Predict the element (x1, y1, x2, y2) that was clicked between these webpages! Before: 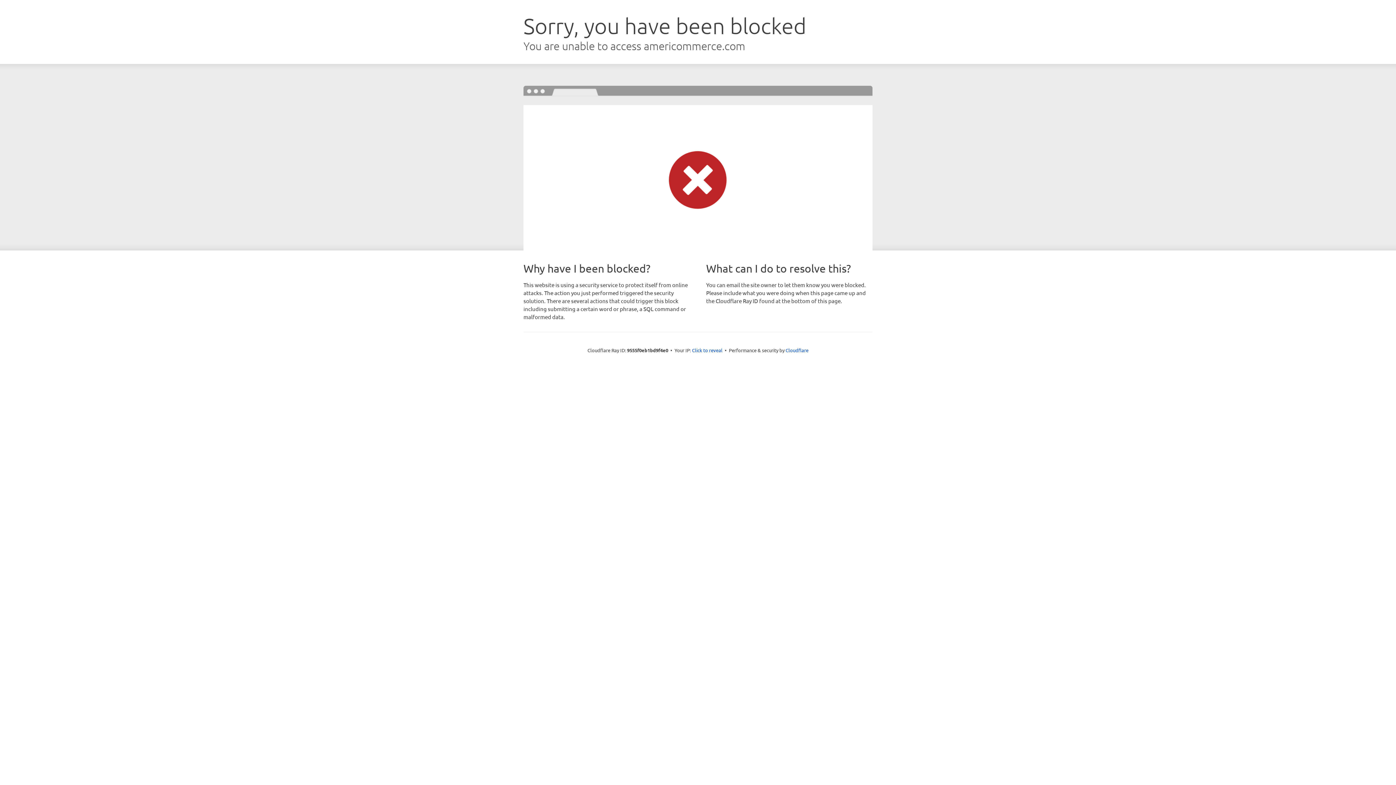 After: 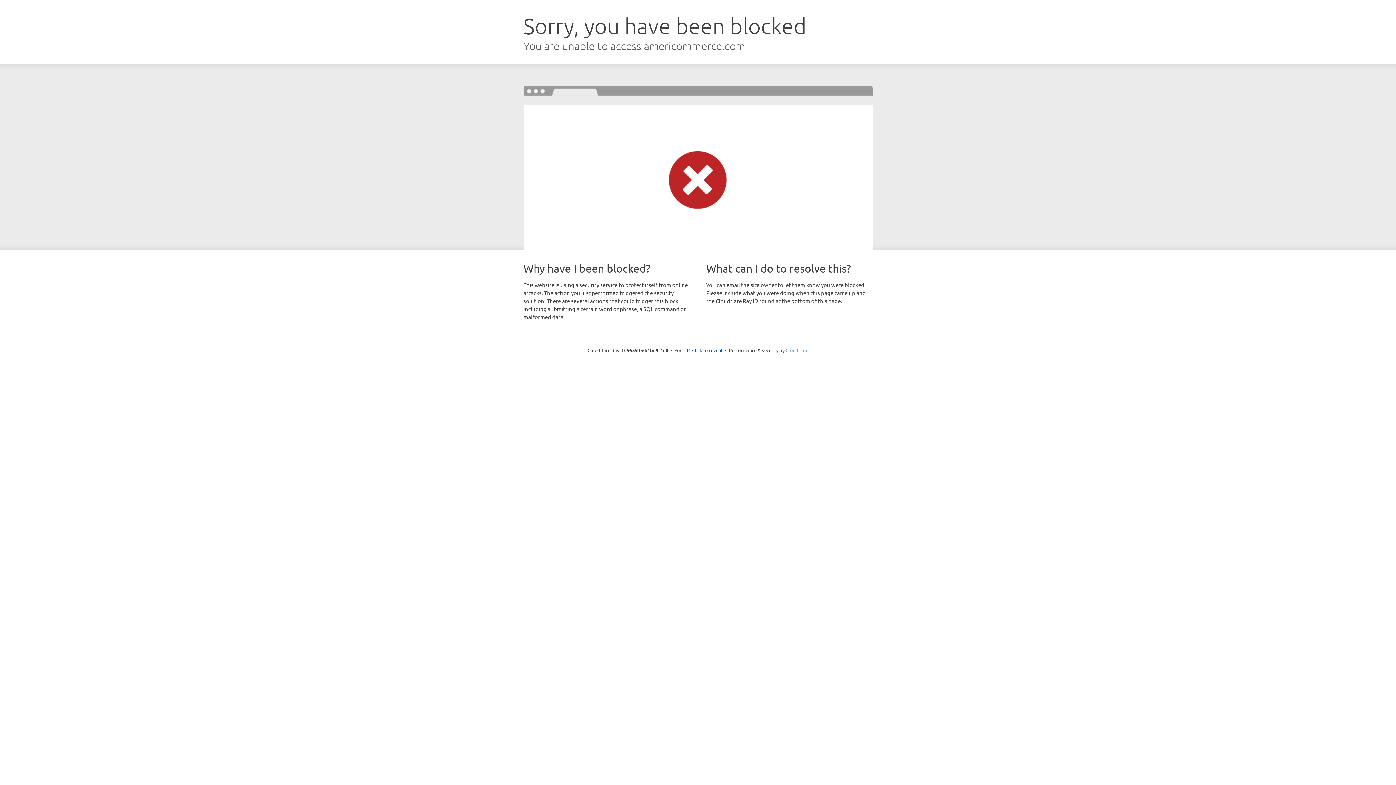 Action: bbox: (785, 347, 808, 353) label: Cloudflare